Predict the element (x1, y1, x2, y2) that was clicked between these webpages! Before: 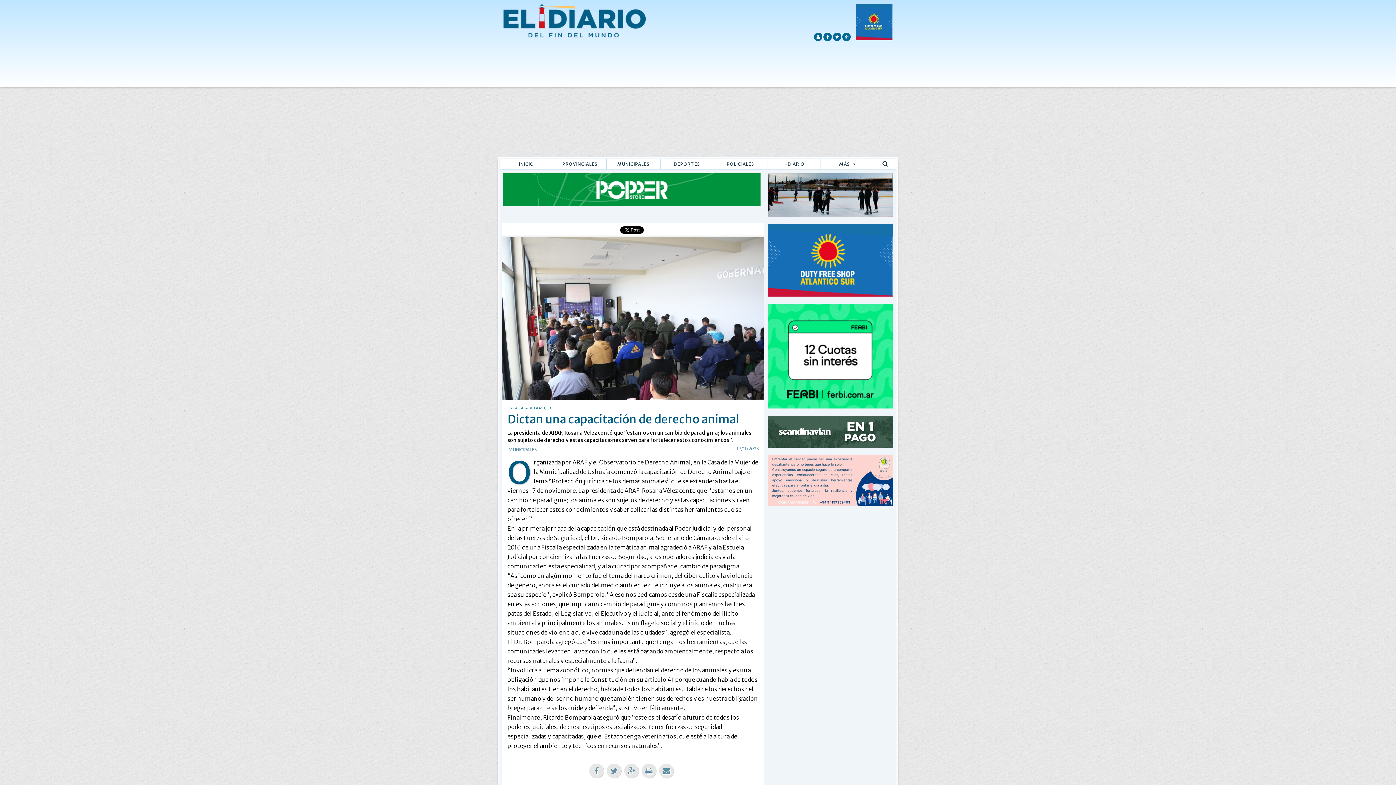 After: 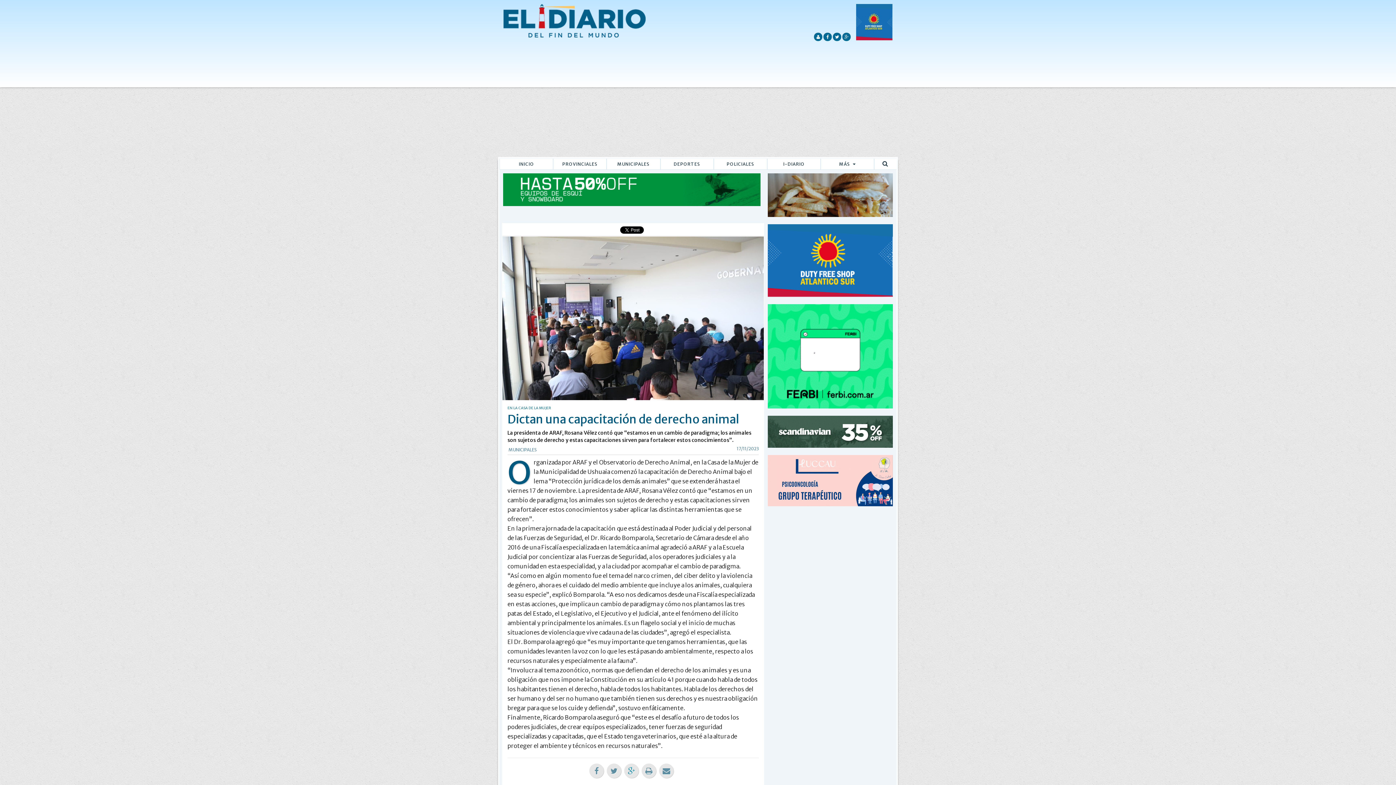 Action: bbox: (624, 764, 638, 779)